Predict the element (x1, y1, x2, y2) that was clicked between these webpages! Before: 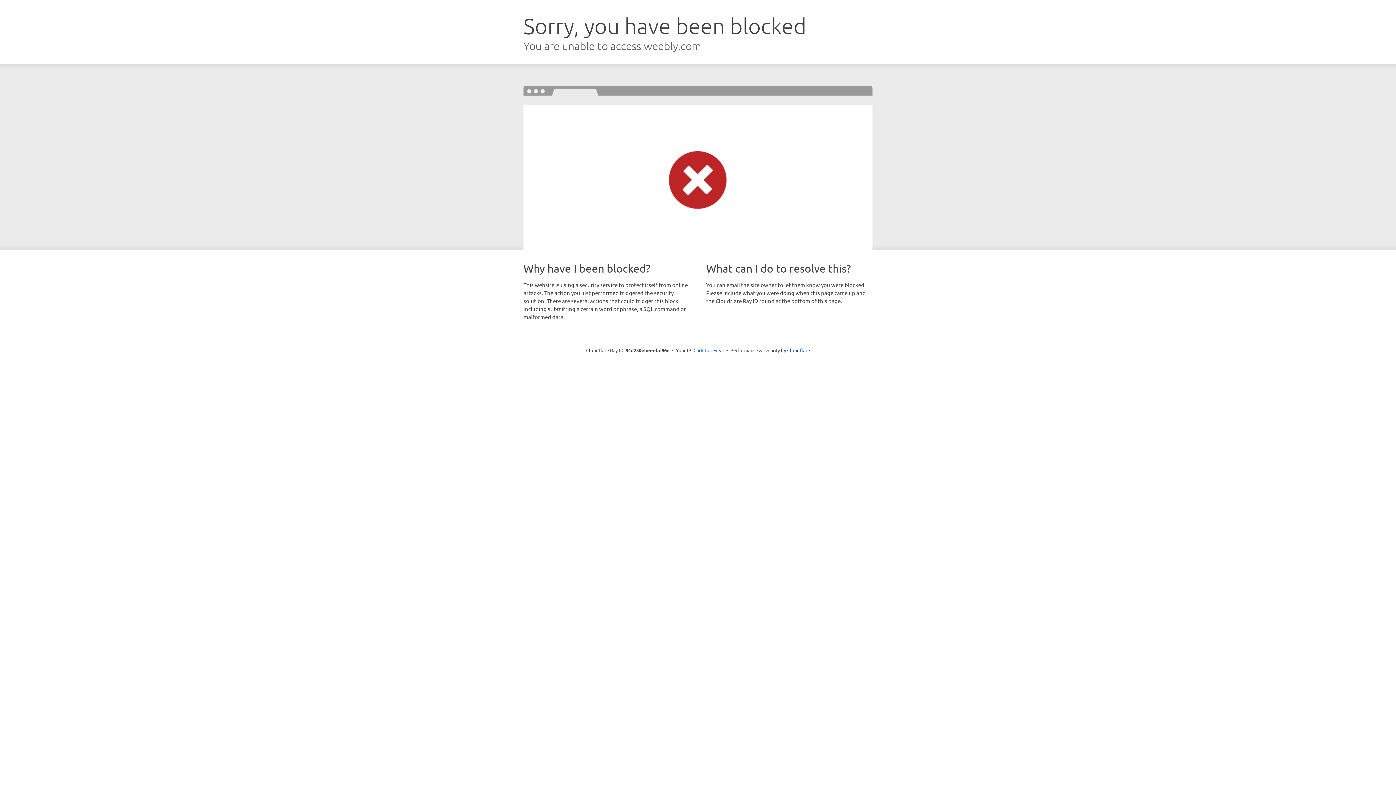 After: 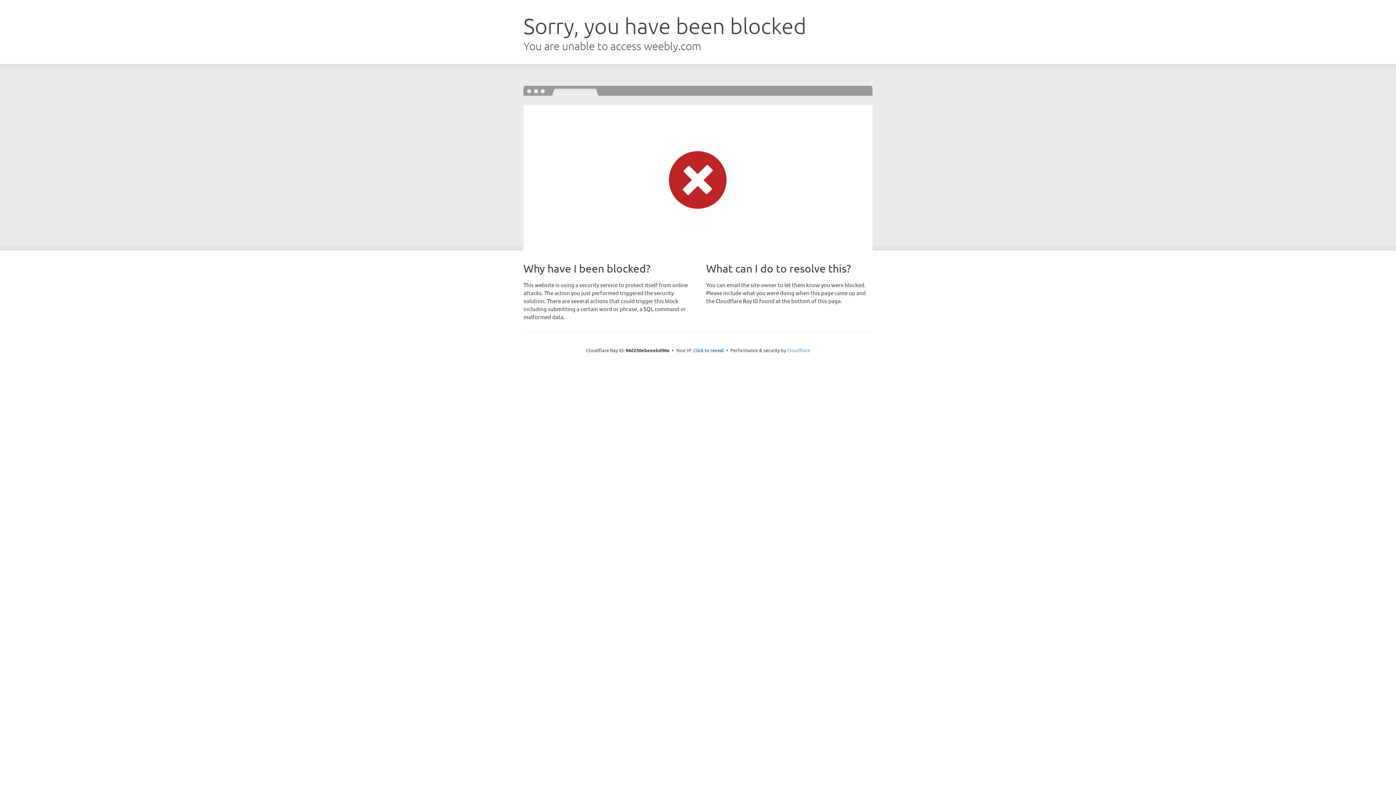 Action: bbox: (787, 347, 810, 353) label: Cloudflare